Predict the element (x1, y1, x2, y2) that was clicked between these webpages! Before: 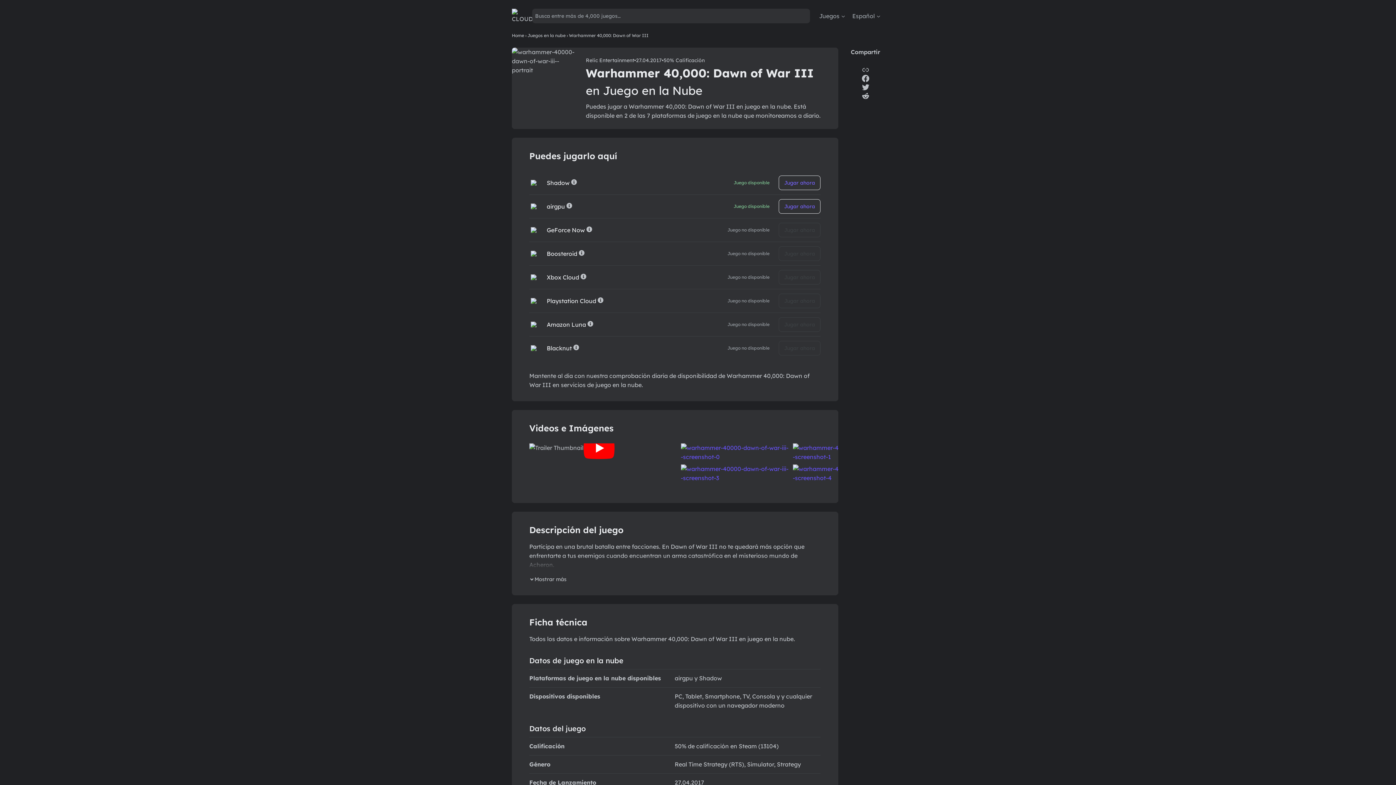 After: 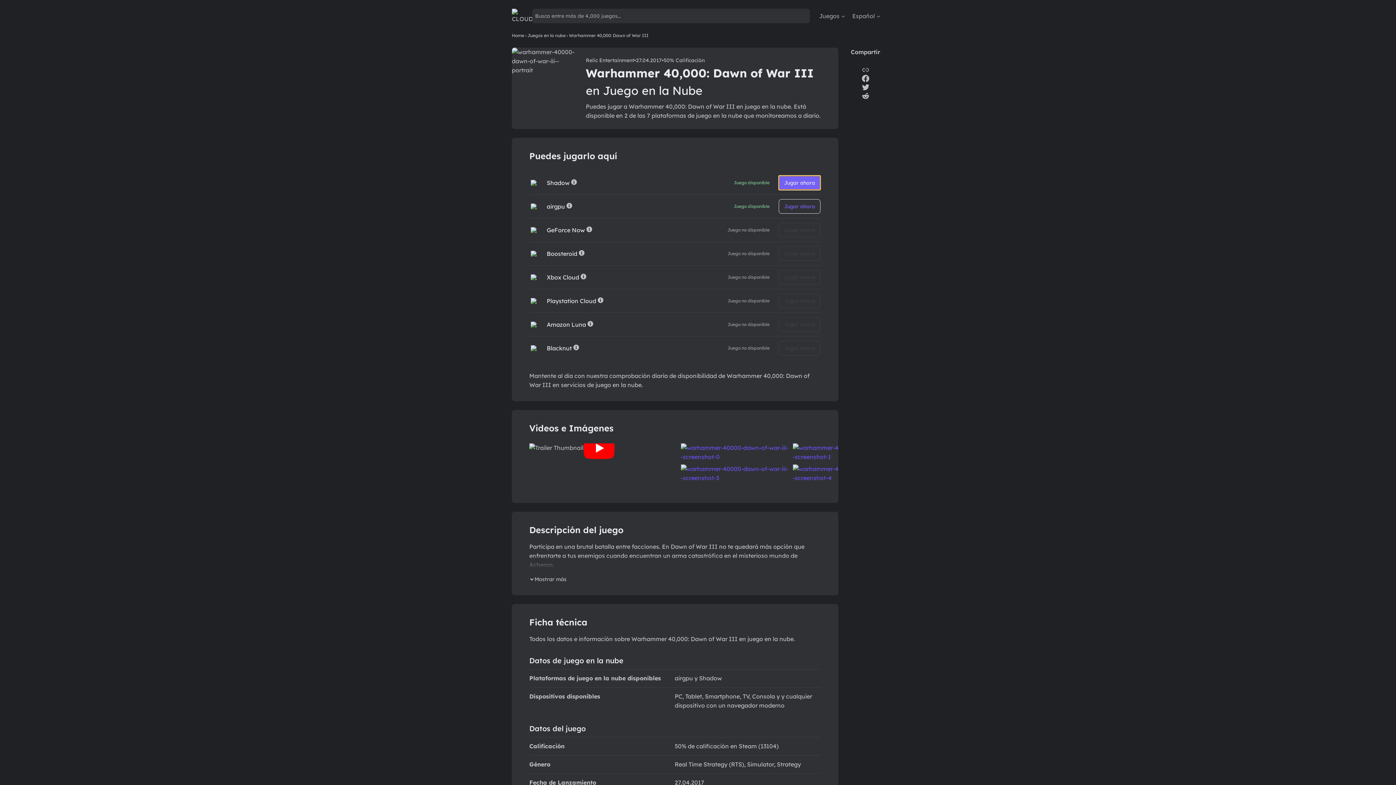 Action: label: Jugar ahora bbox: (778, 175, 820, 190)